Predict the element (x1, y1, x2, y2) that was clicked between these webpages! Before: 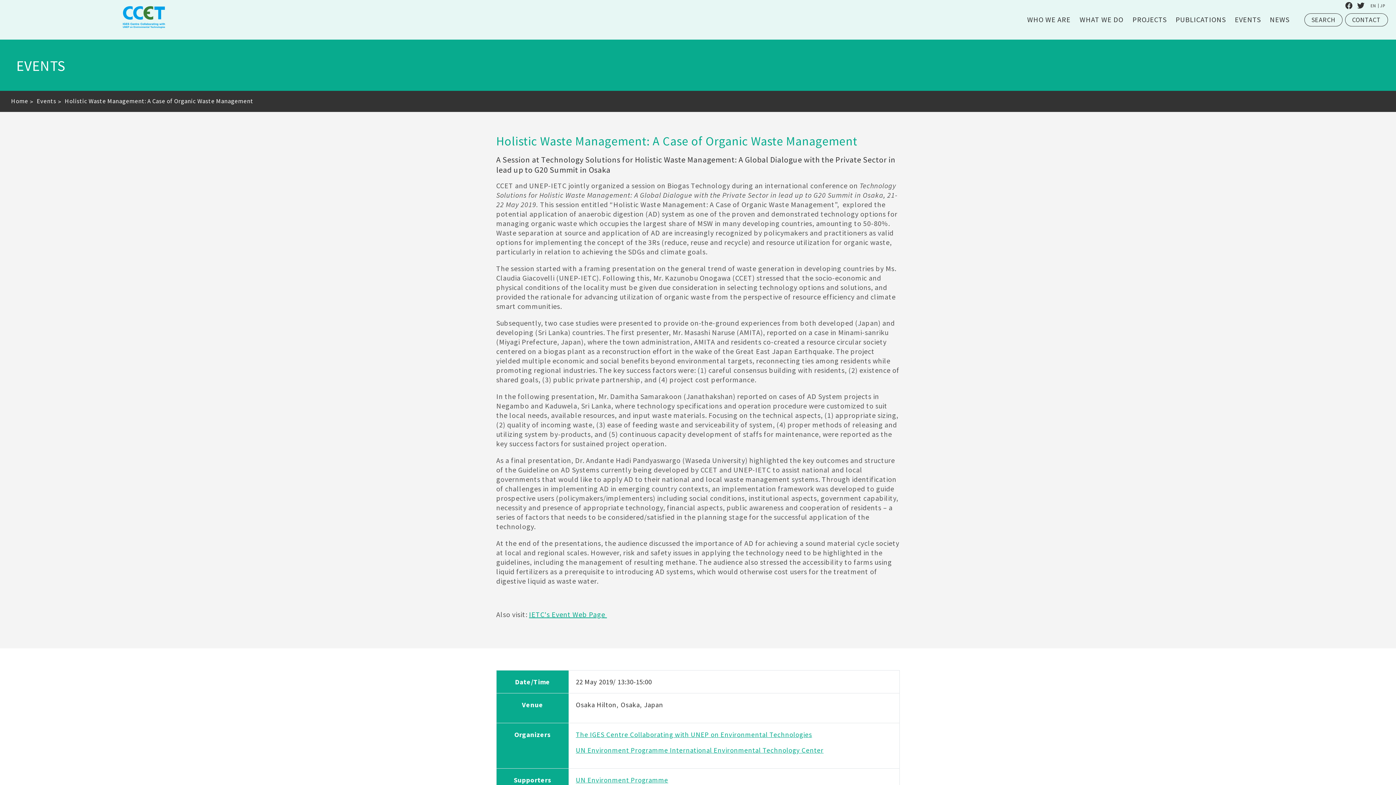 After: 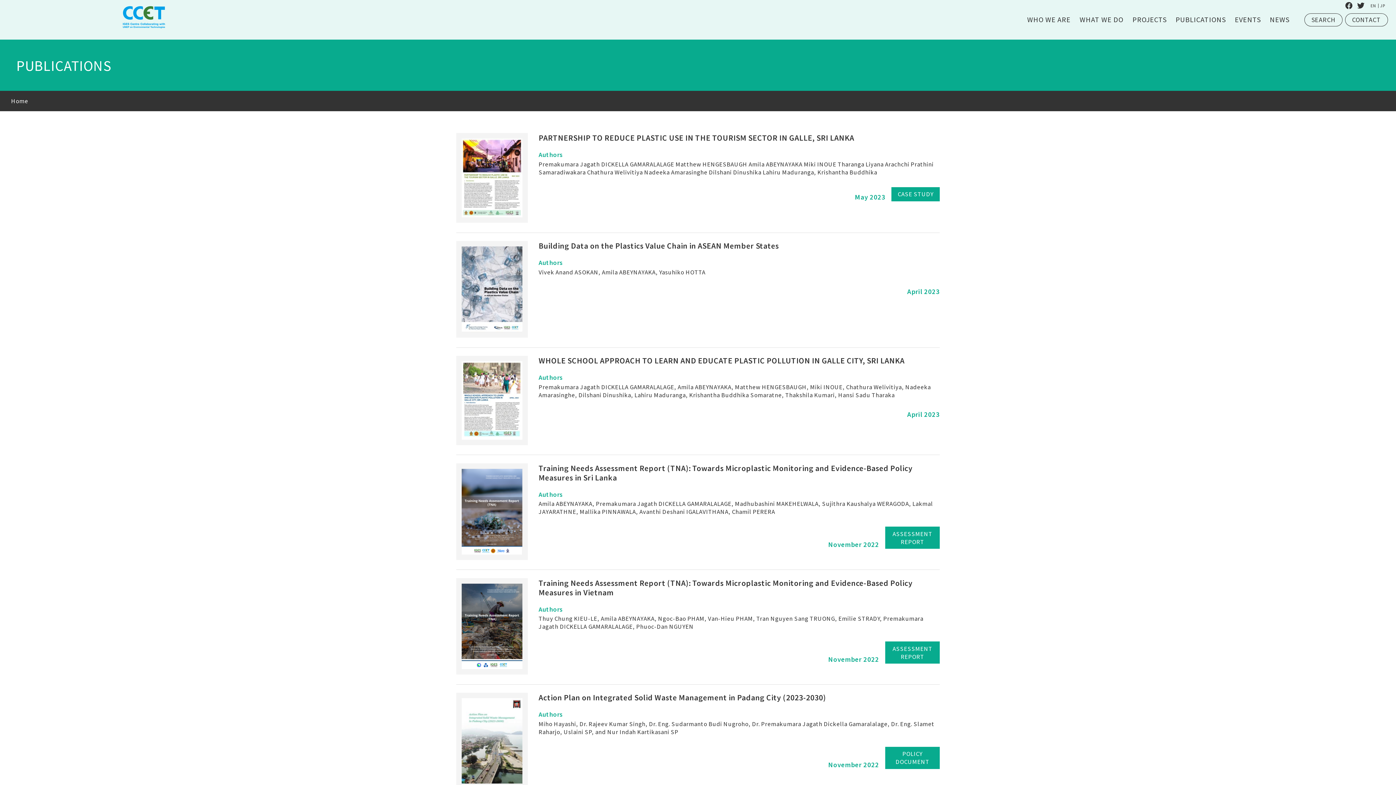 Action: label: PUBLICATIONS bbox: (1172, 12, 1229, 27)